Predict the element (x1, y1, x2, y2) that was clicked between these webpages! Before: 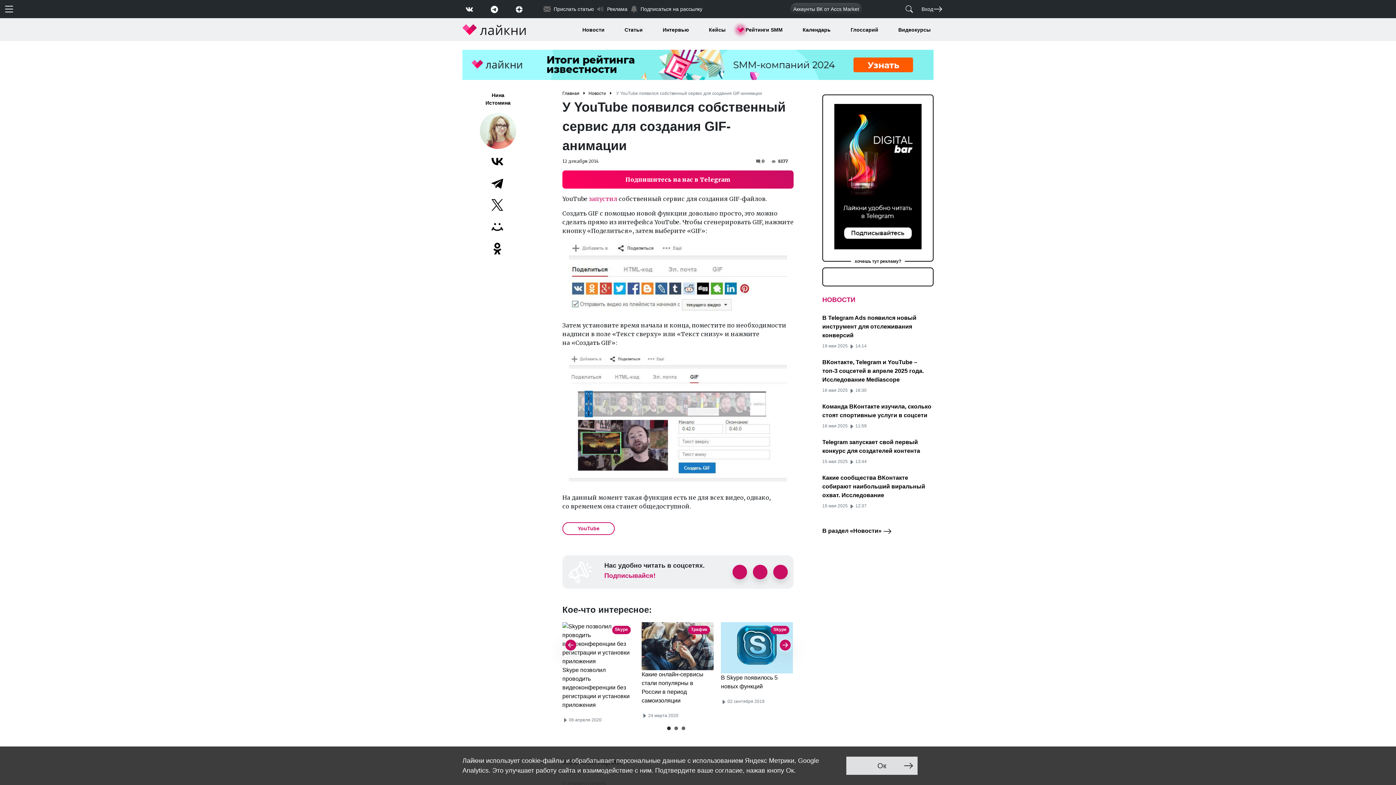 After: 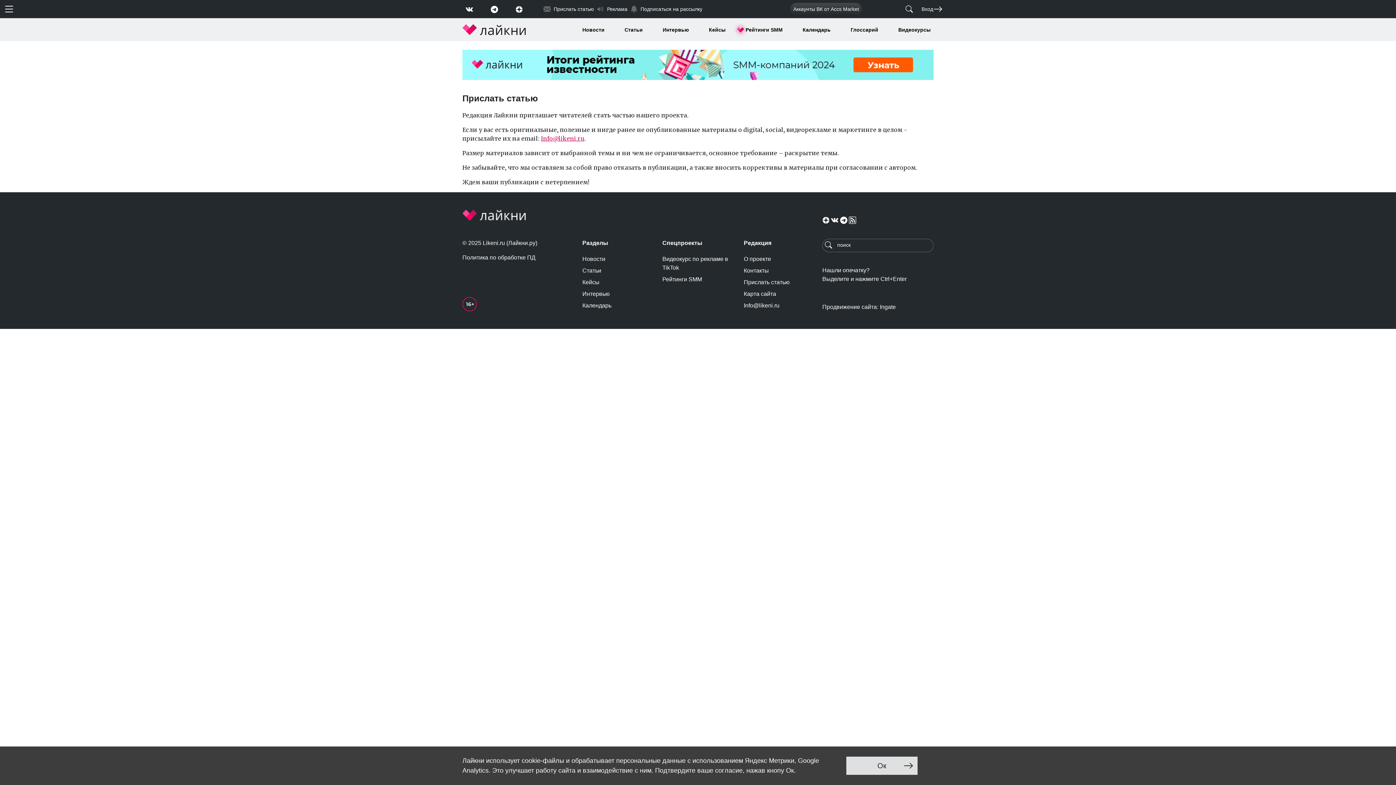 Action: bbox: (543, 2, 594, 15) label: Прислать статью